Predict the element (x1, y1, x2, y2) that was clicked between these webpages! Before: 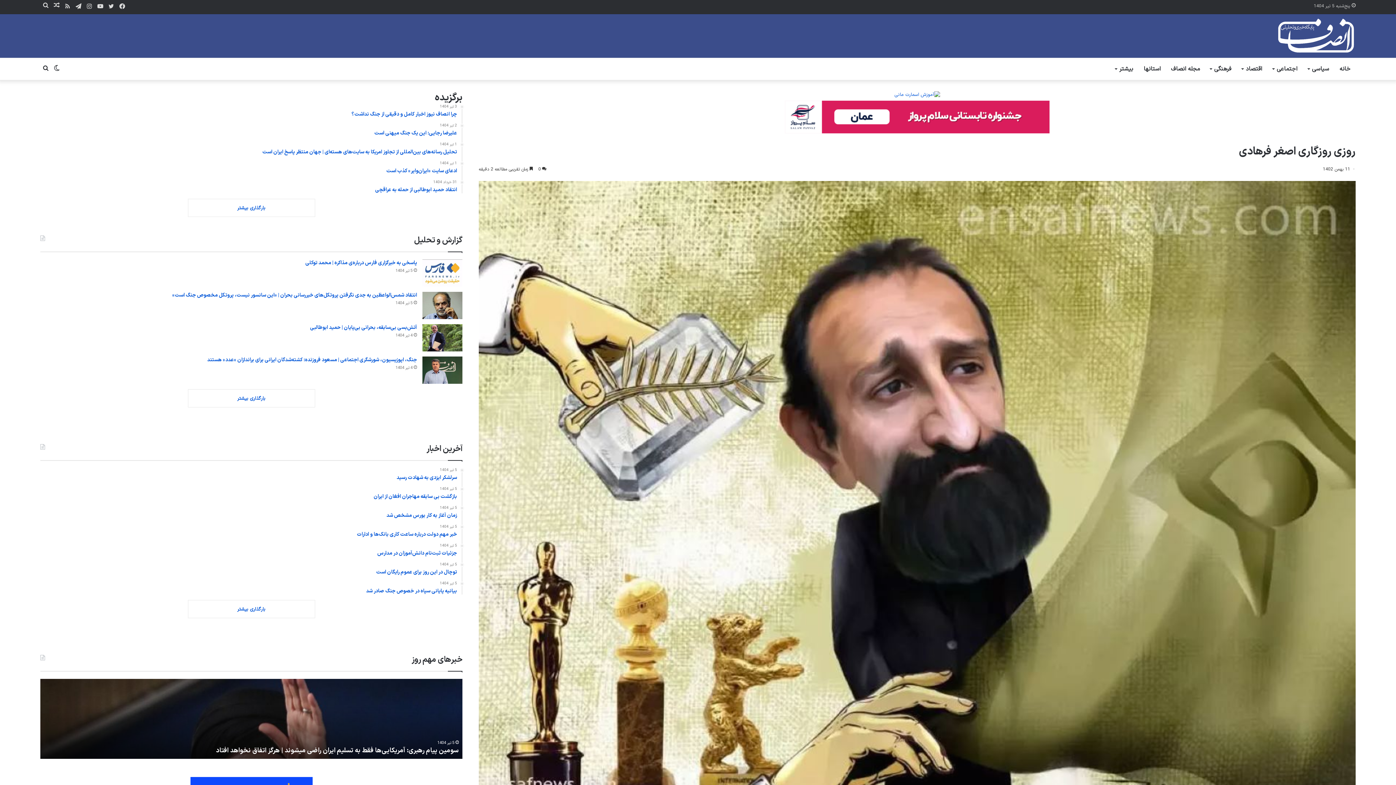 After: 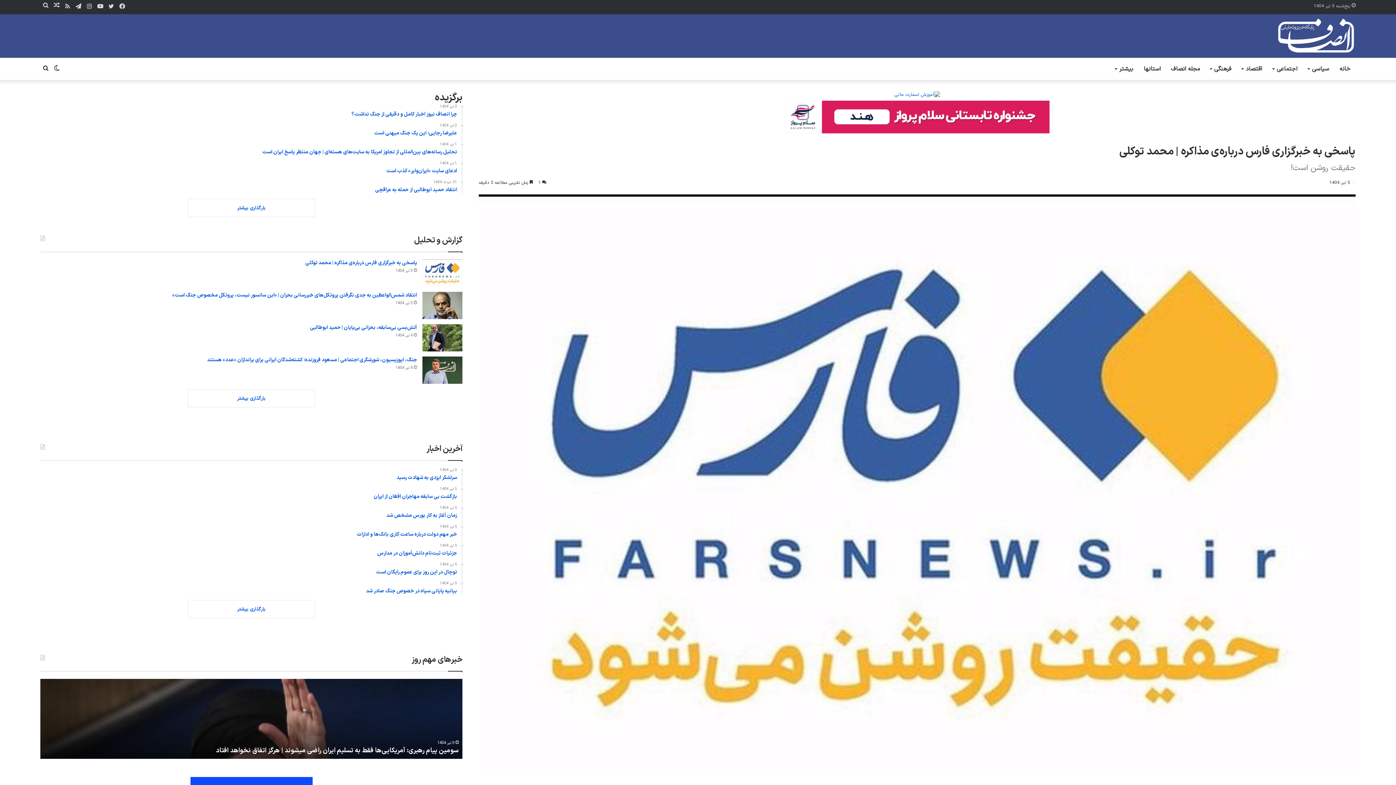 Action: bbox: (305, 259, 417, 266) label: پاسخی به خبرگزاری فارس درباره‌ی مذاکره | محمد توکلی